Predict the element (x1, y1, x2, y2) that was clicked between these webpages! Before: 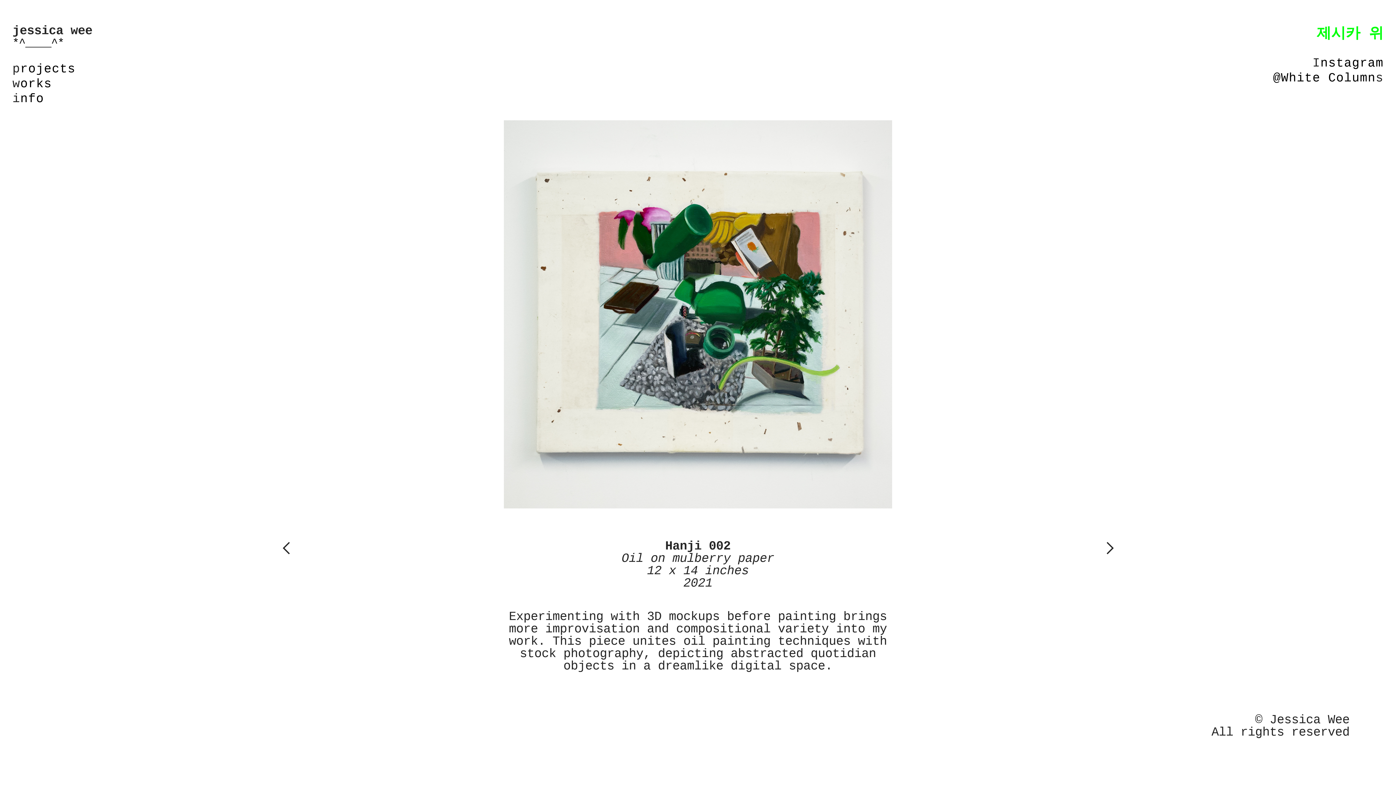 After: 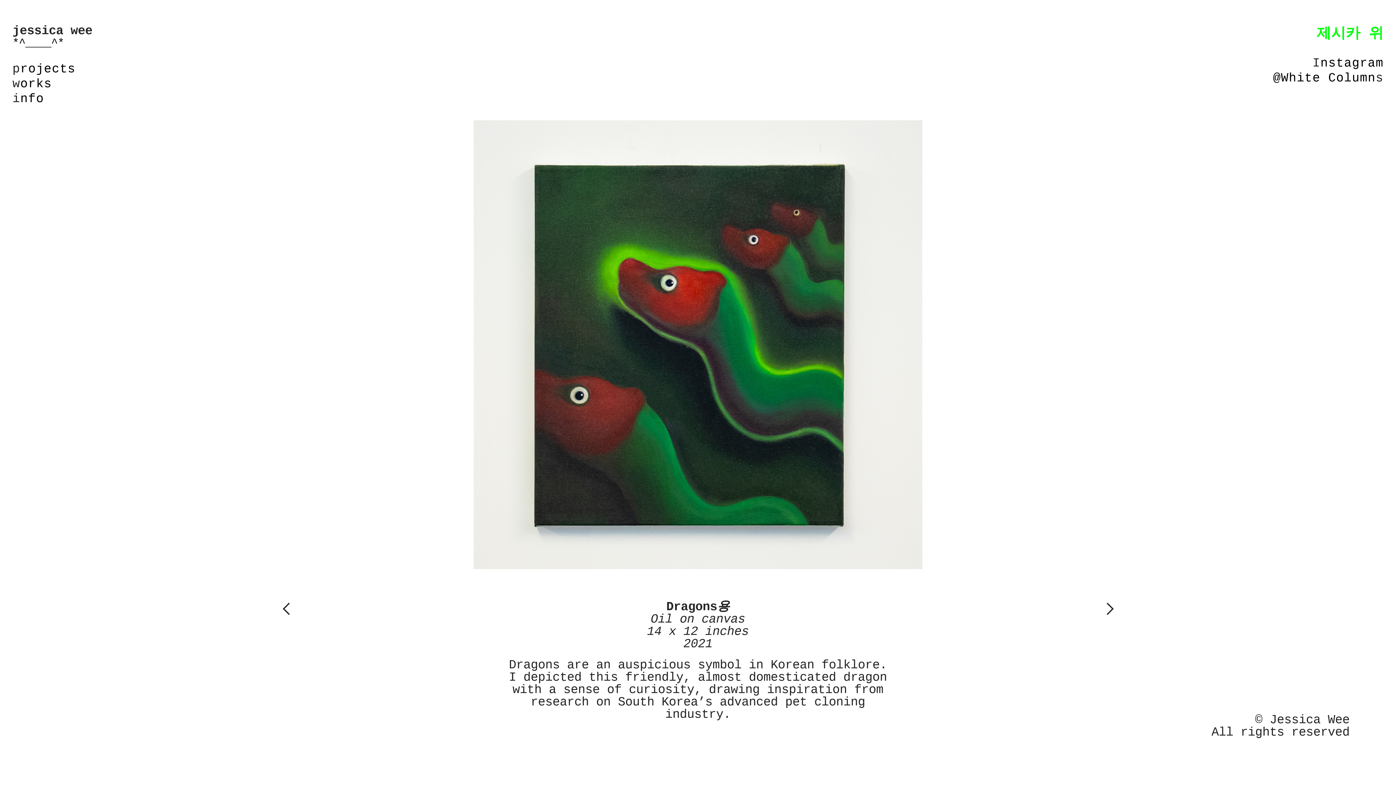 Action: label: ︎ bbox: (277, 540, 294, 559)